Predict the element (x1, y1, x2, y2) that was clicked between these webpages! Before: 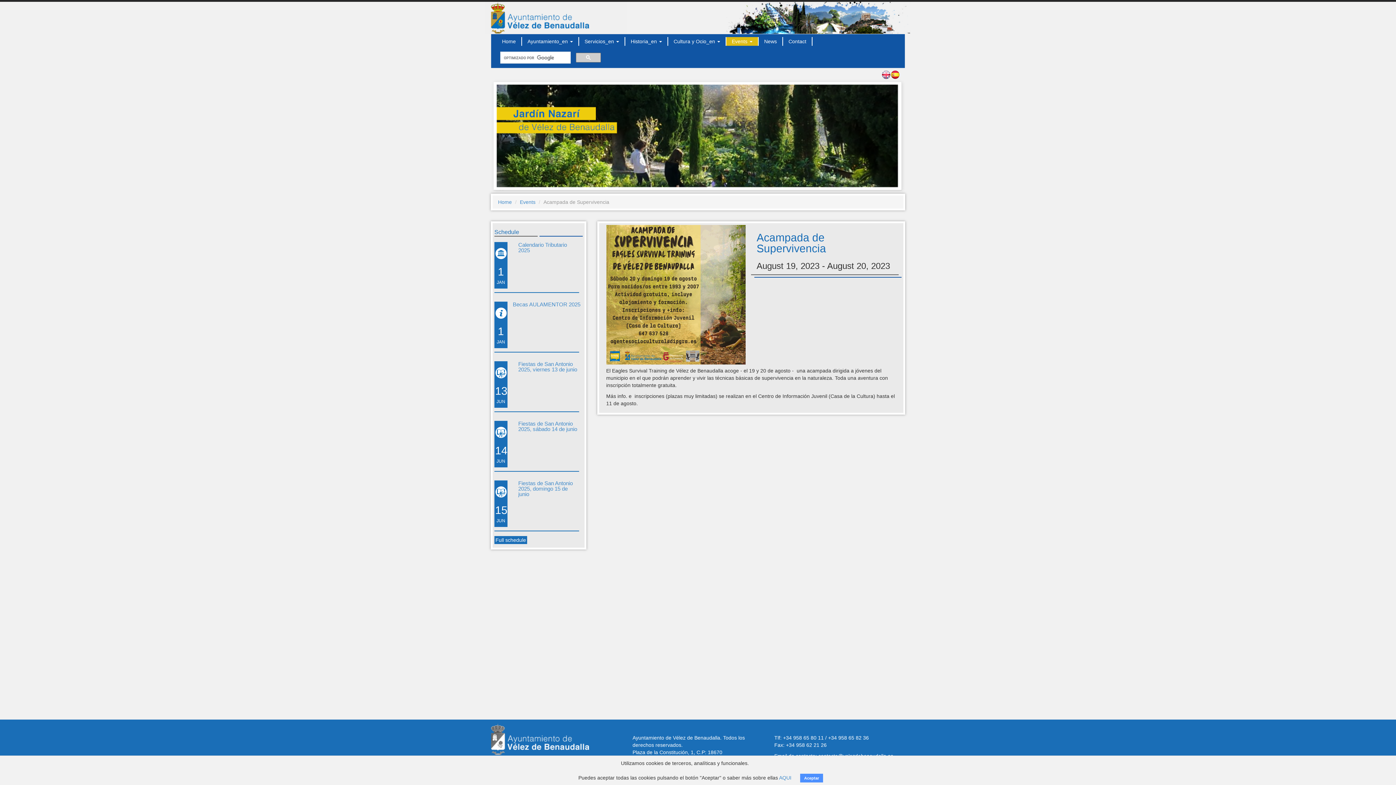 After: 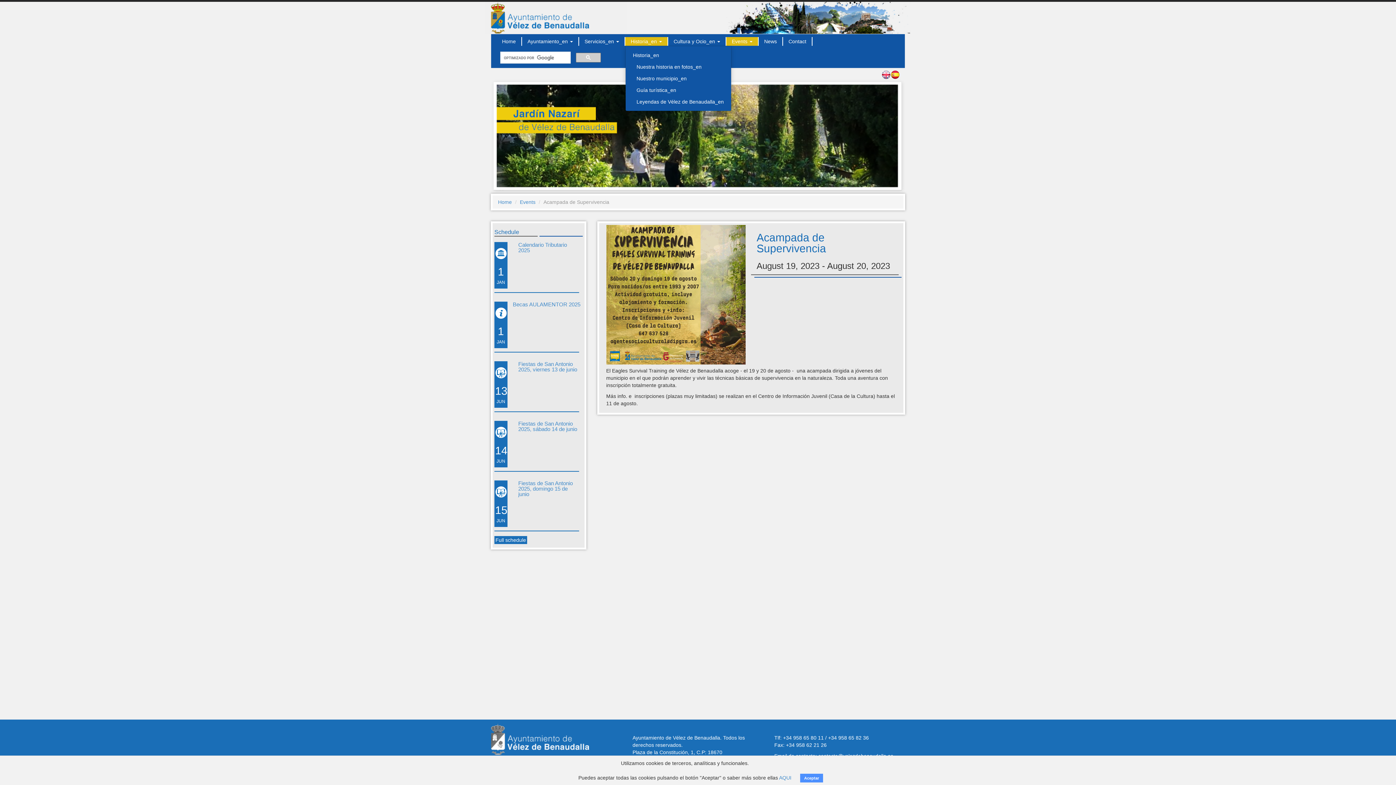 Action: label: Historia_en  bbox: (625, 37, 667, 45)